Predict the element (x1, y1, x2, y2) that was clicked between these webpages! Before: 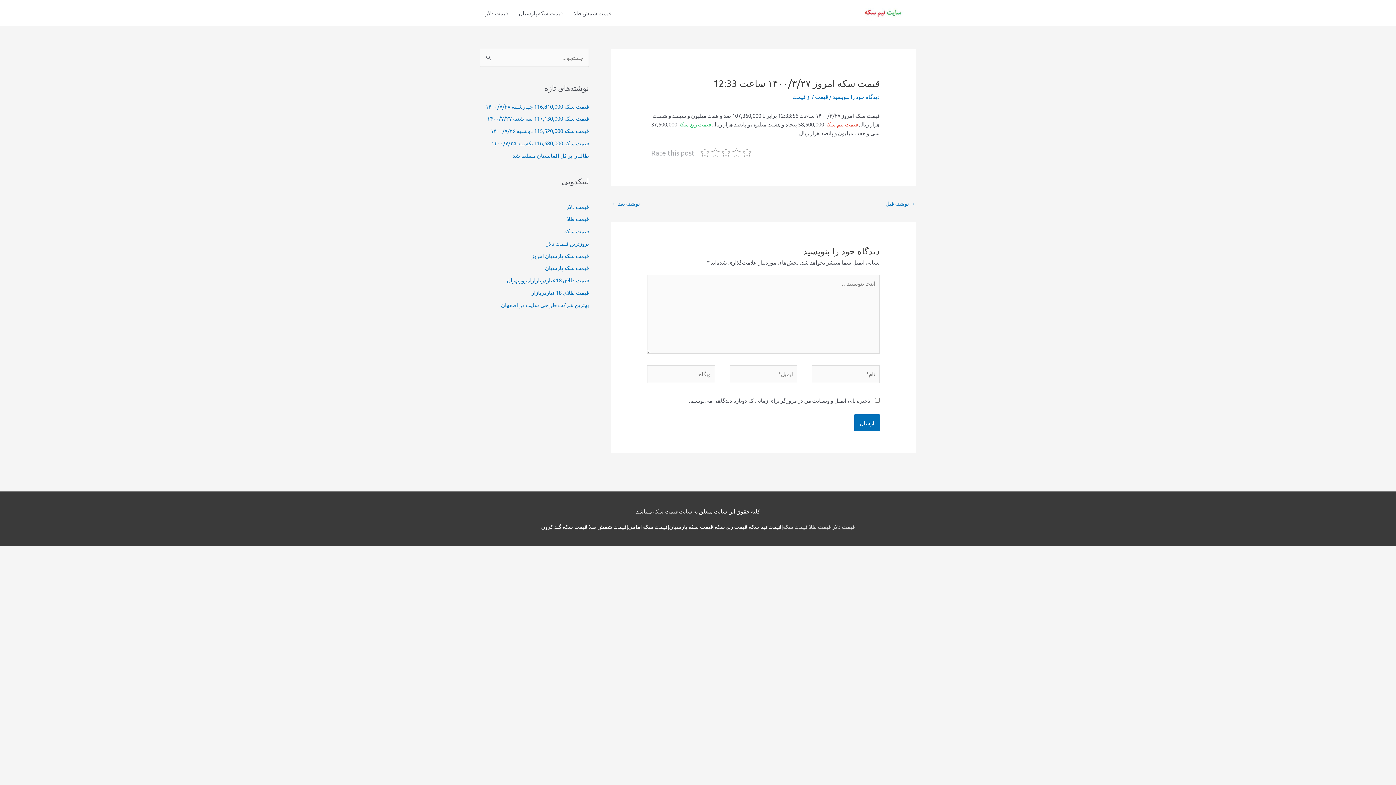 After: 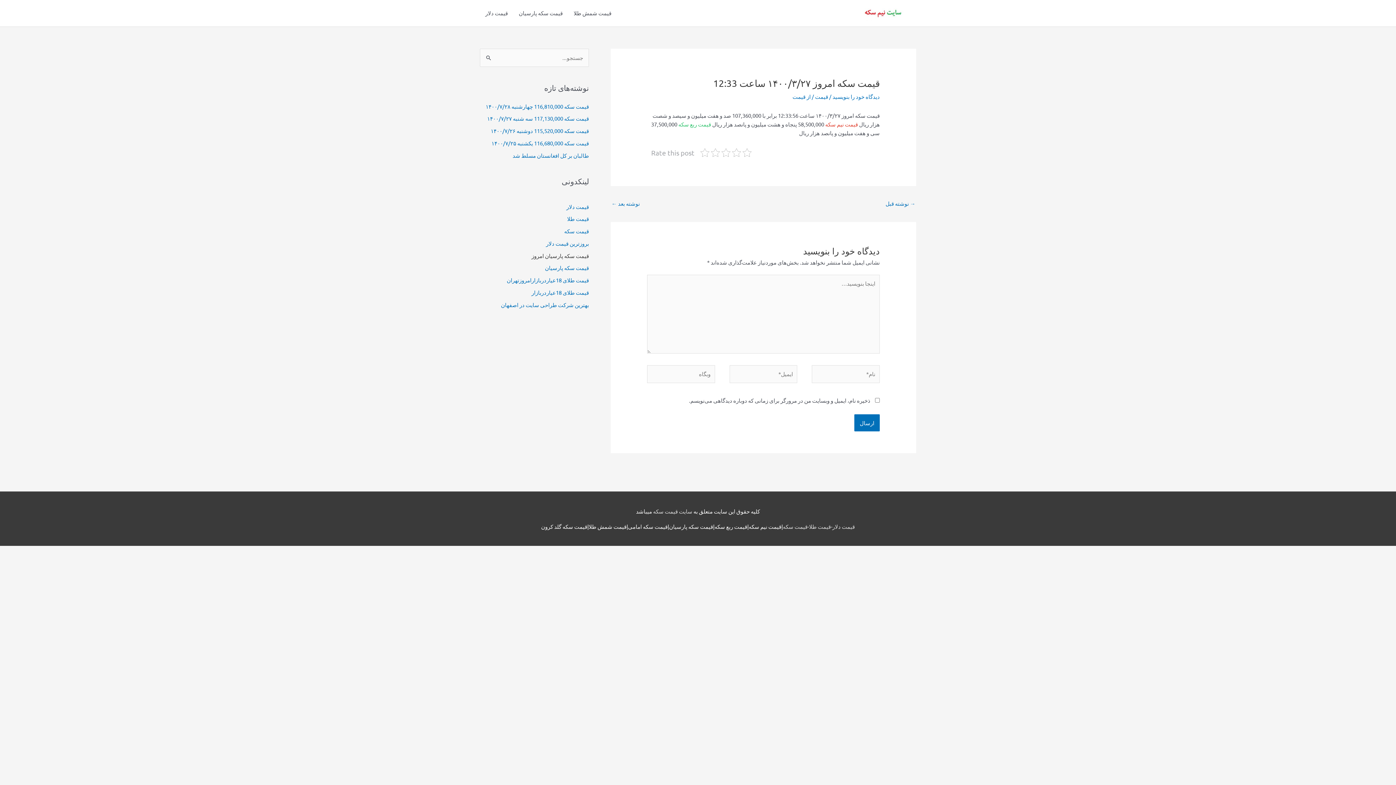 Action: label: قیمت سکه پارسیان امروز bbox: (531, 252, 589, 259)